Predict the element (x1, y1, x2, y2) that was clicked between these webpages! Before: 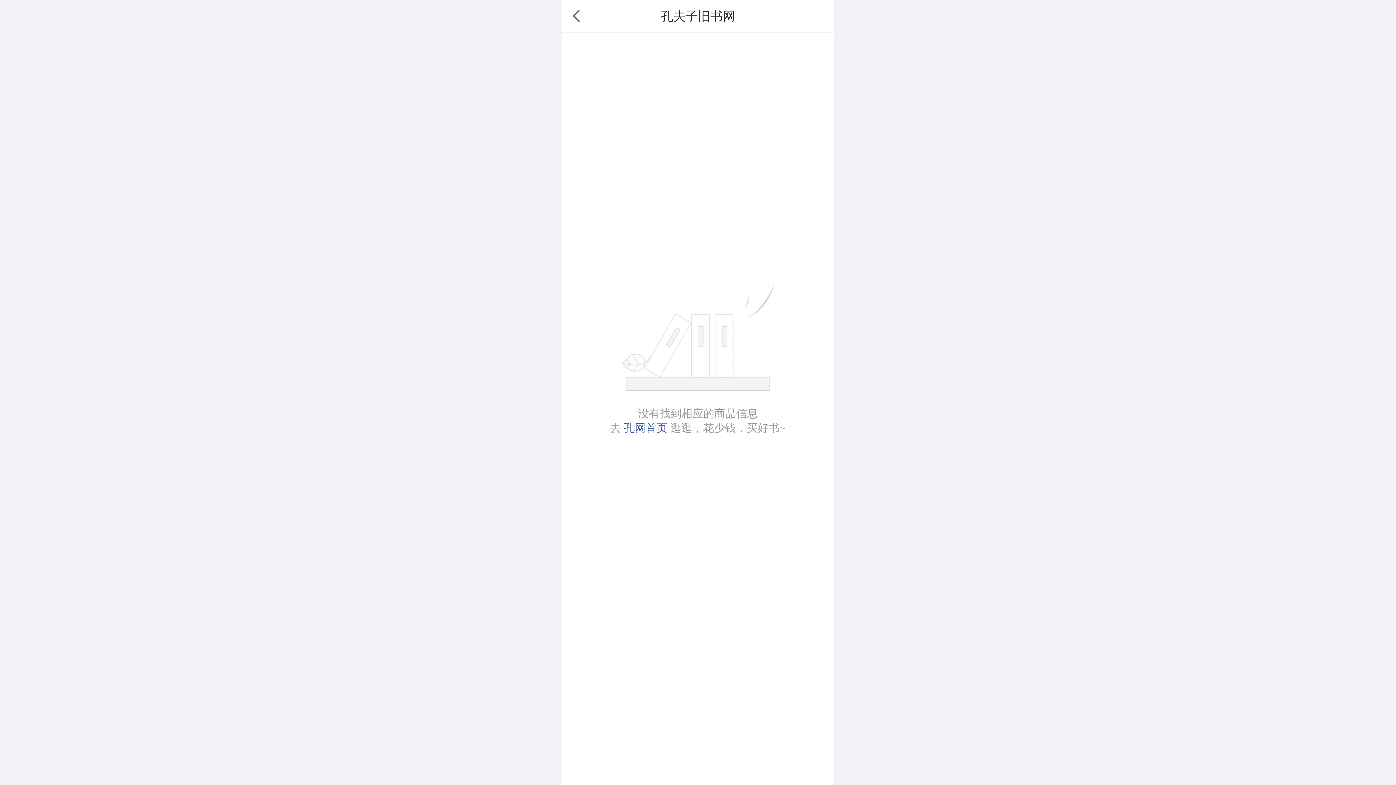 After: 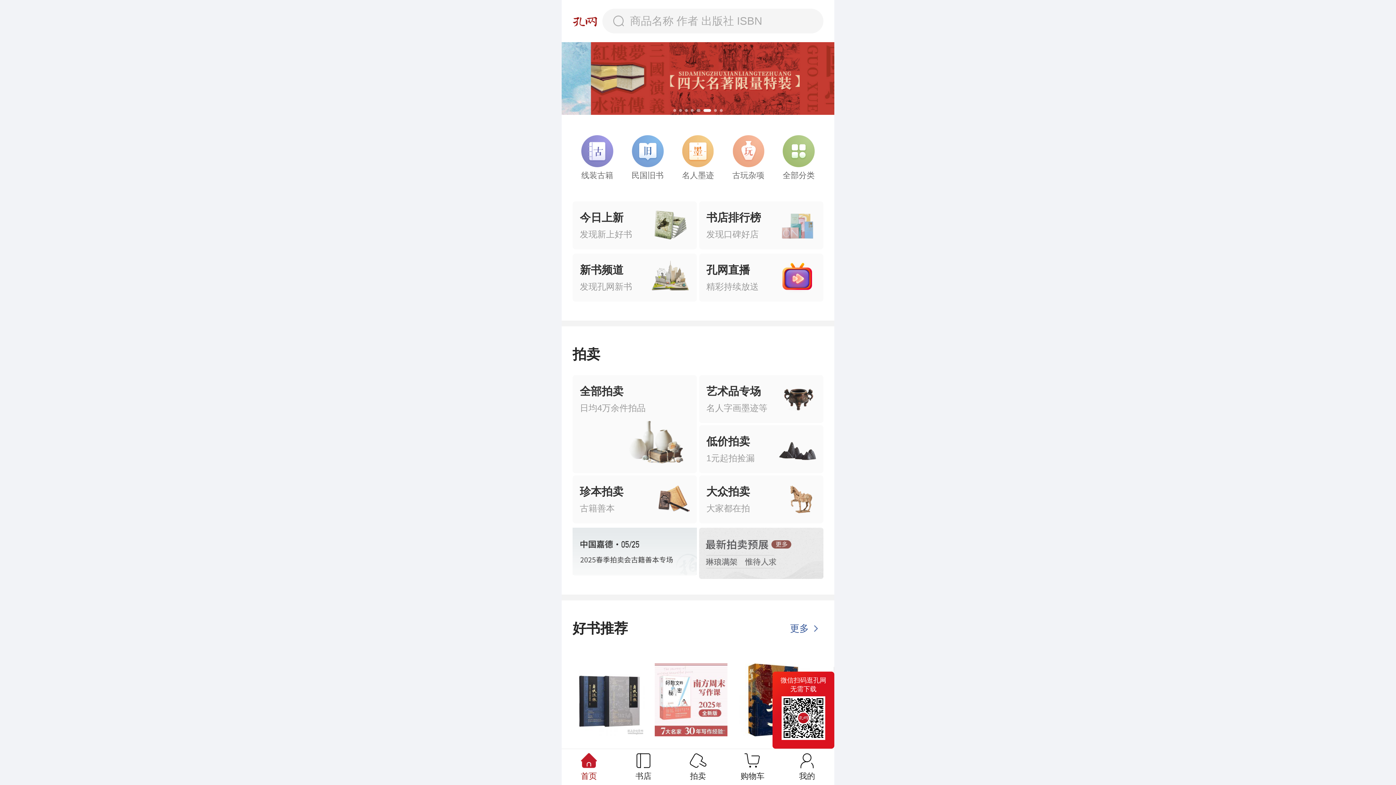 Action: bbox: (624, 422, 667, 434) label: 孔网首页